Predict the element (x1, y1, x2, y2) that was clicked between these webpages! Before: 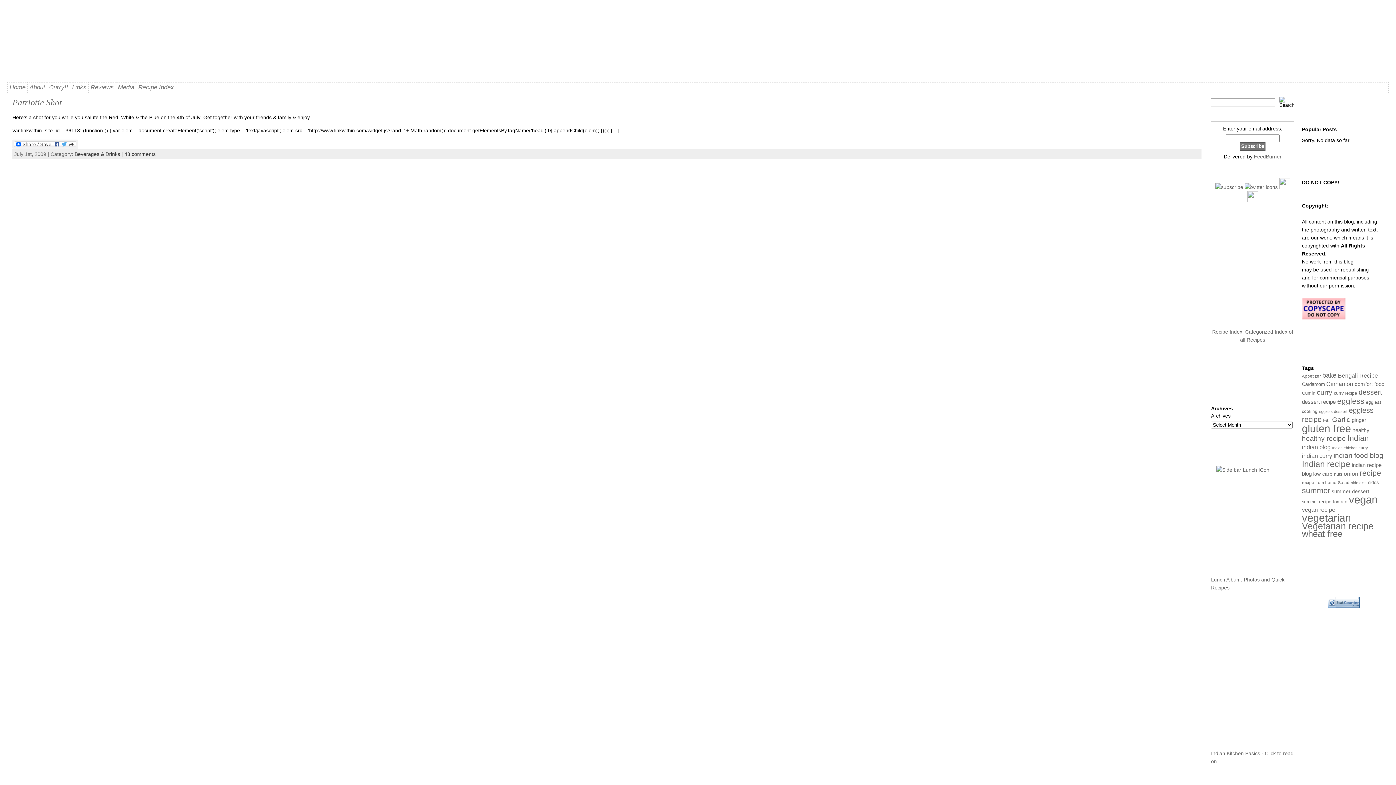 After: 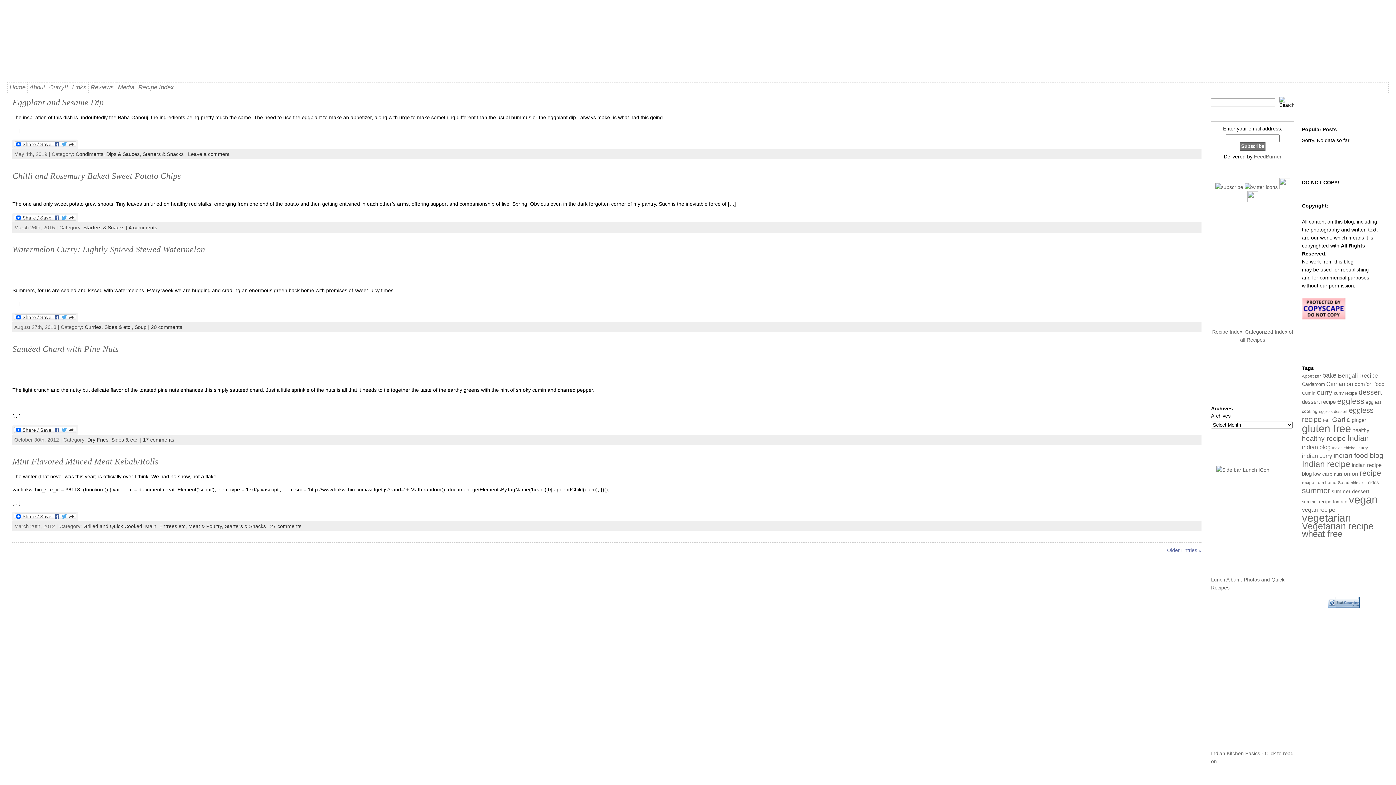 Action: label: healthy (31 items) bbox: (1352, 427, 1369, 433)